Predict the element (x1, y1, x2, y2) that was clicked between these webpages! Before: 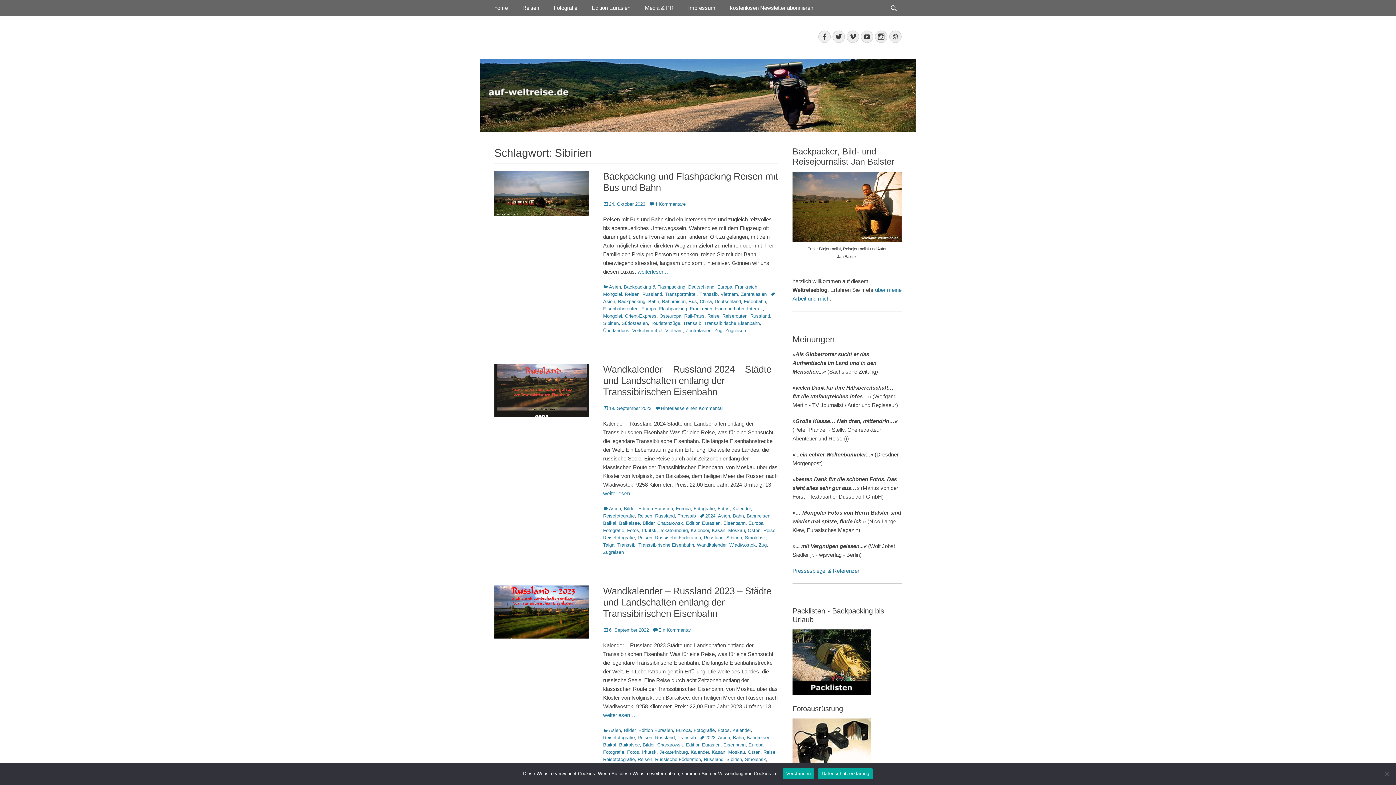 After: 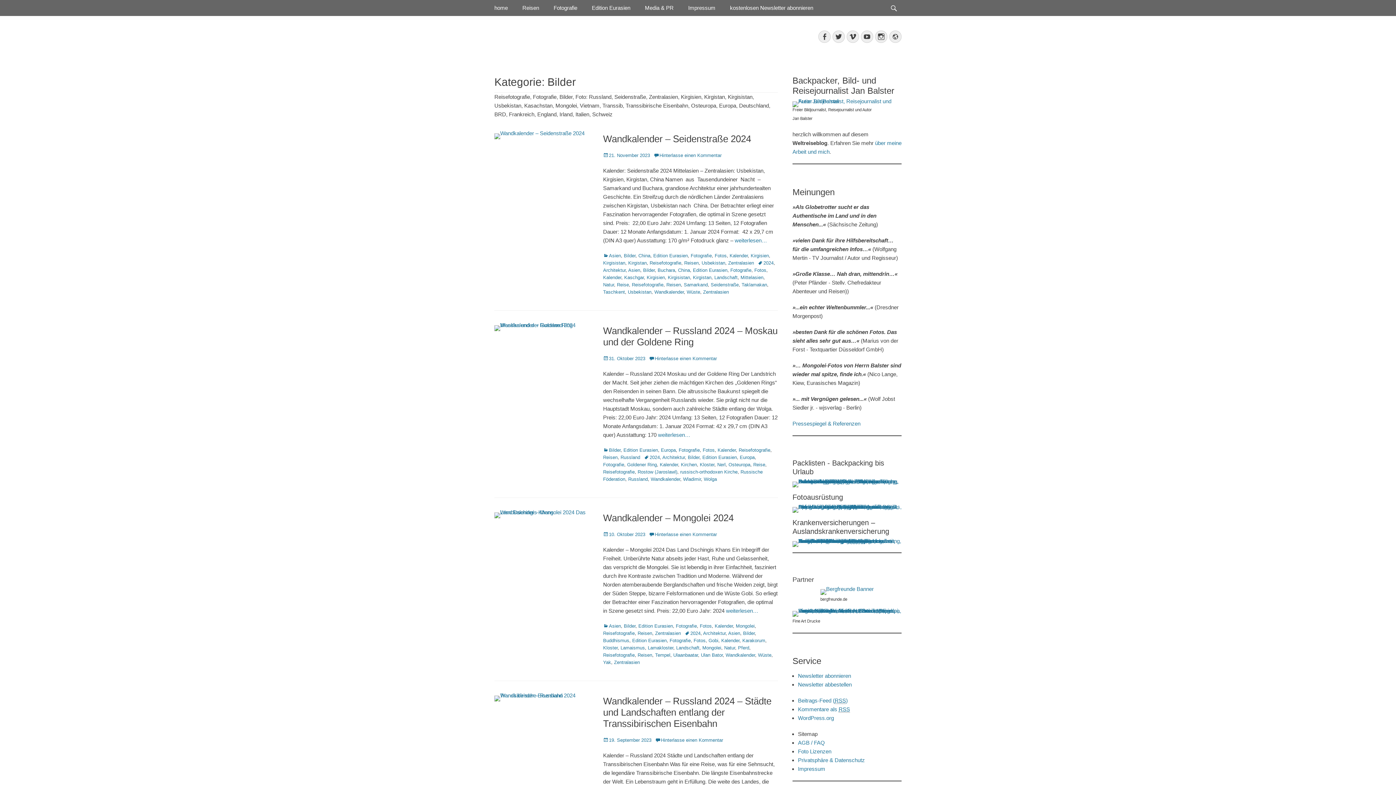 Action: bbox: (624, 728, 635, 733) label: Bilder